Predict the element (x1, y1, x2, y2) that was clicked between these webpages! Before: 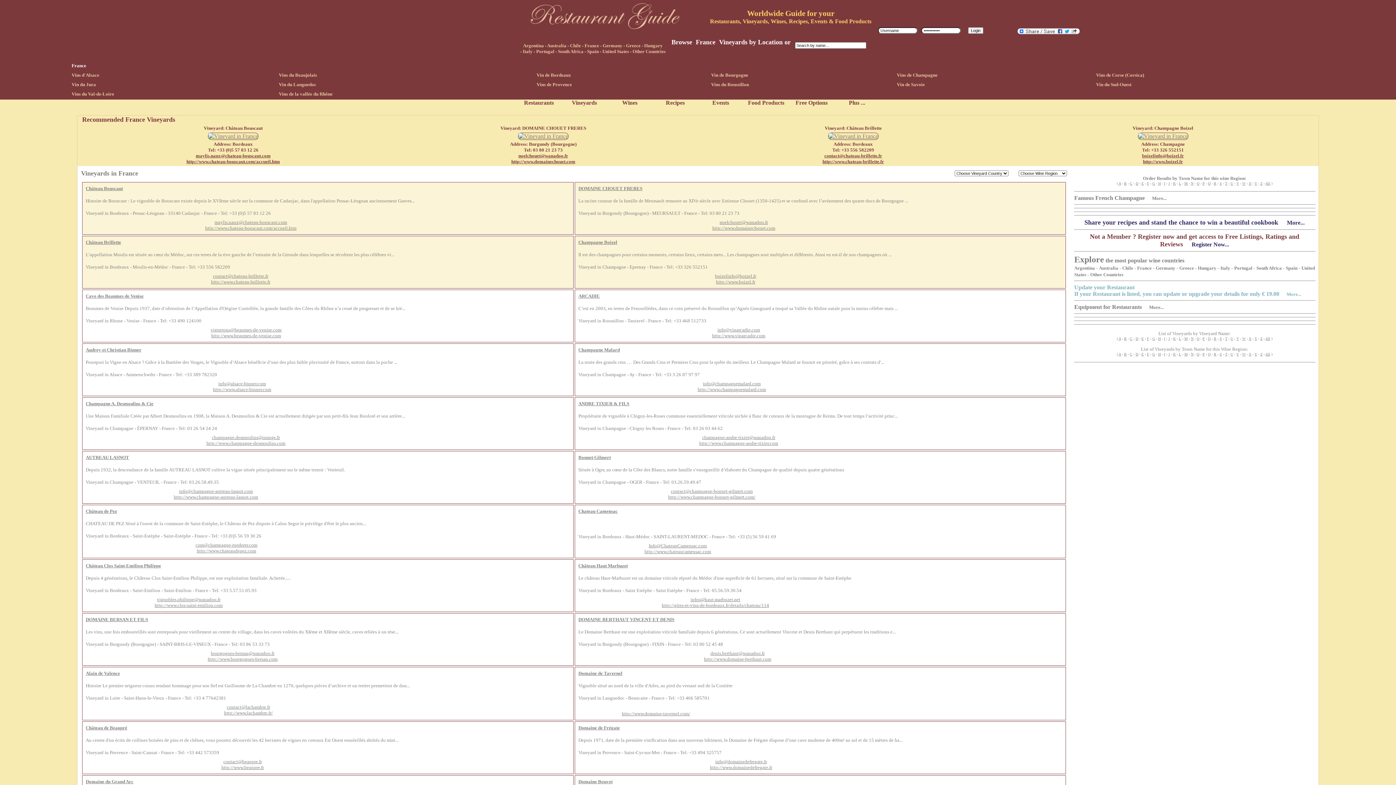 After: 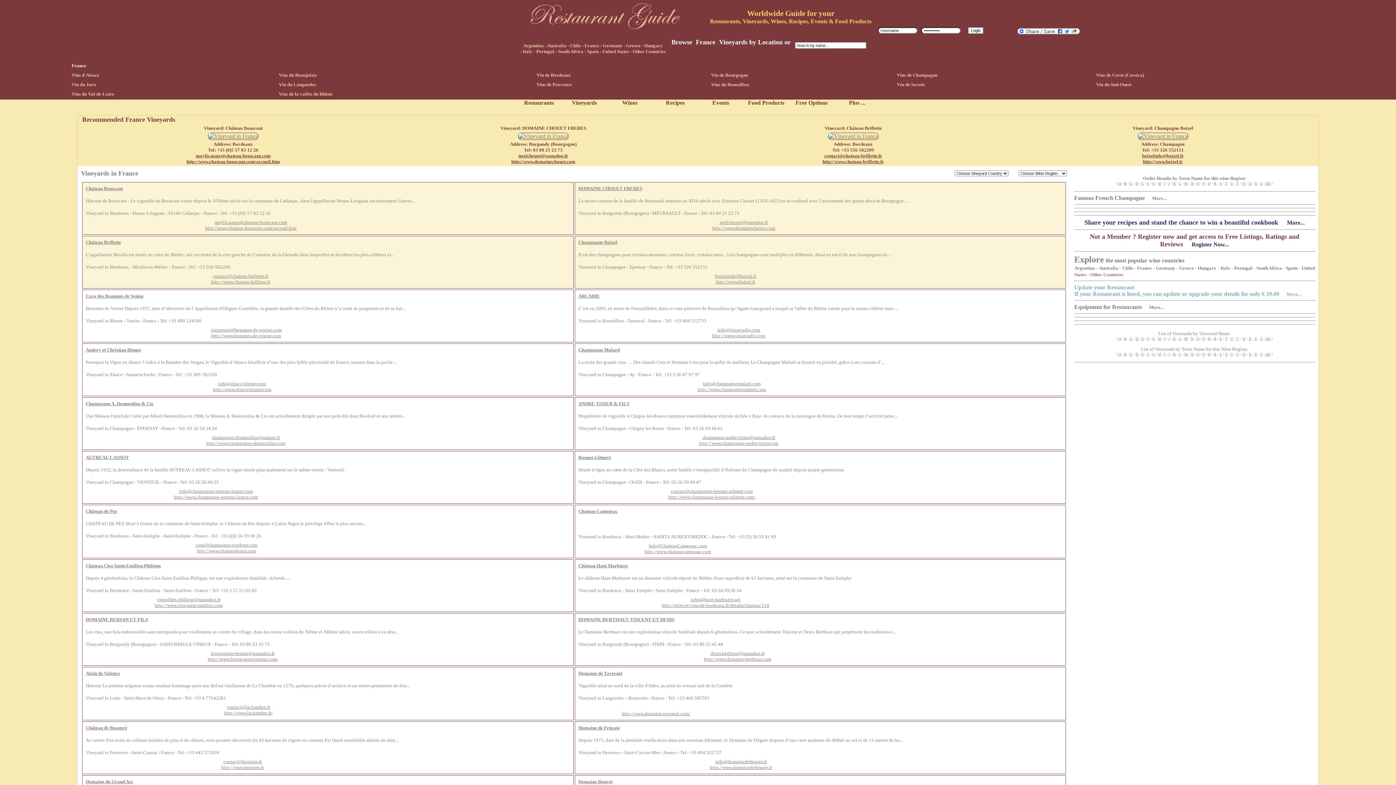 Action: label: info@champagne-autreau-lasnot.com bbox: (179, 488, 252, 494)